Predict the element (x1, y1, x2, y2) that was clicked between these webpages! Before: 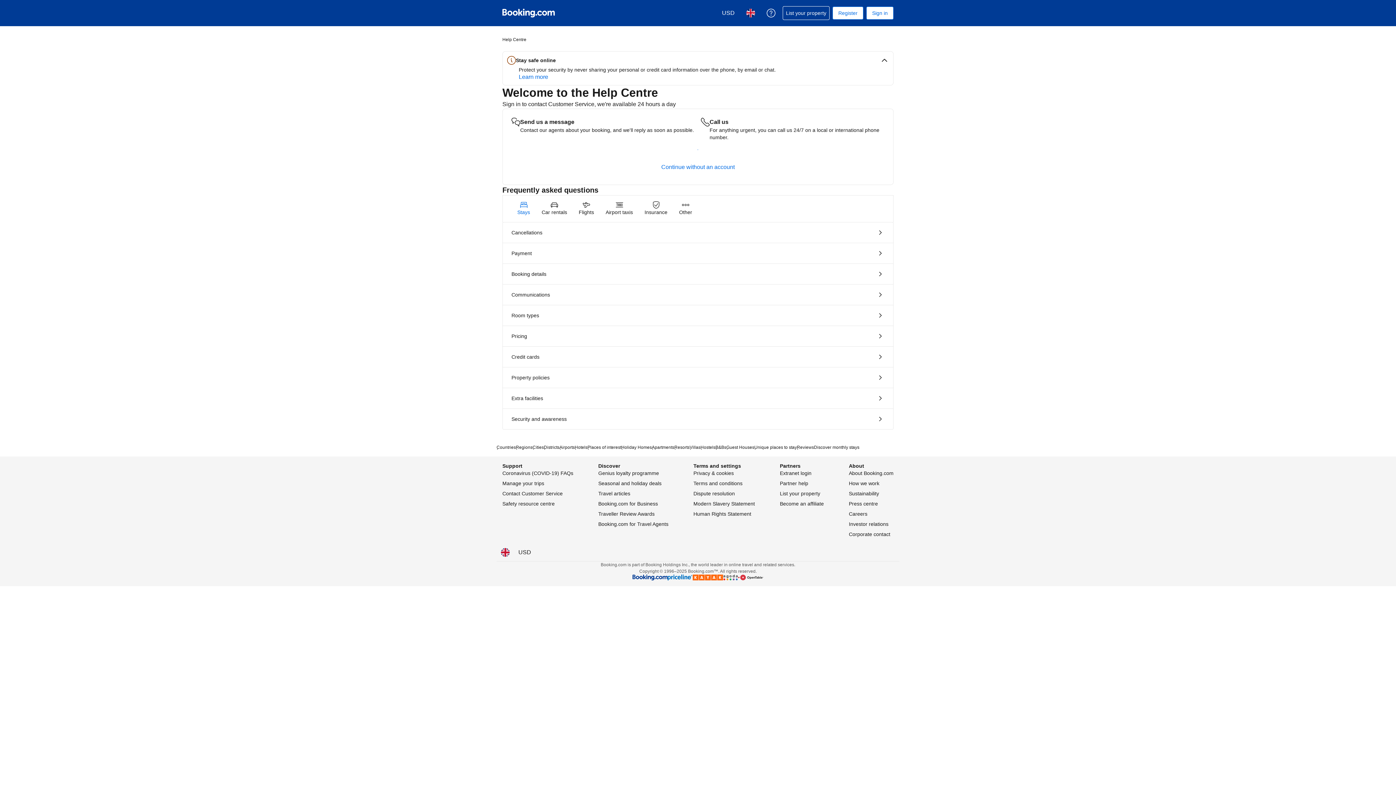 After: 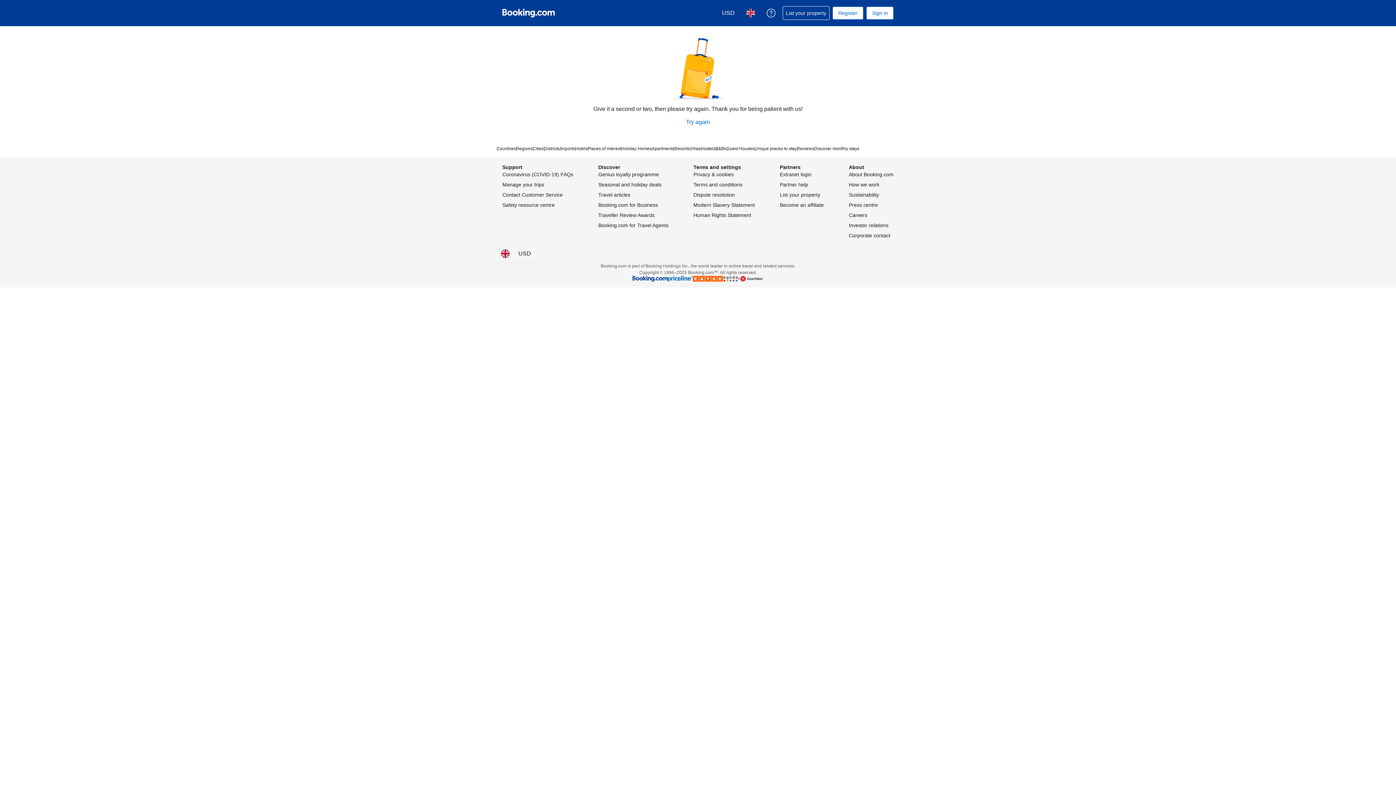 Action: label: Room types bbox: (502, 305, 893, 325)